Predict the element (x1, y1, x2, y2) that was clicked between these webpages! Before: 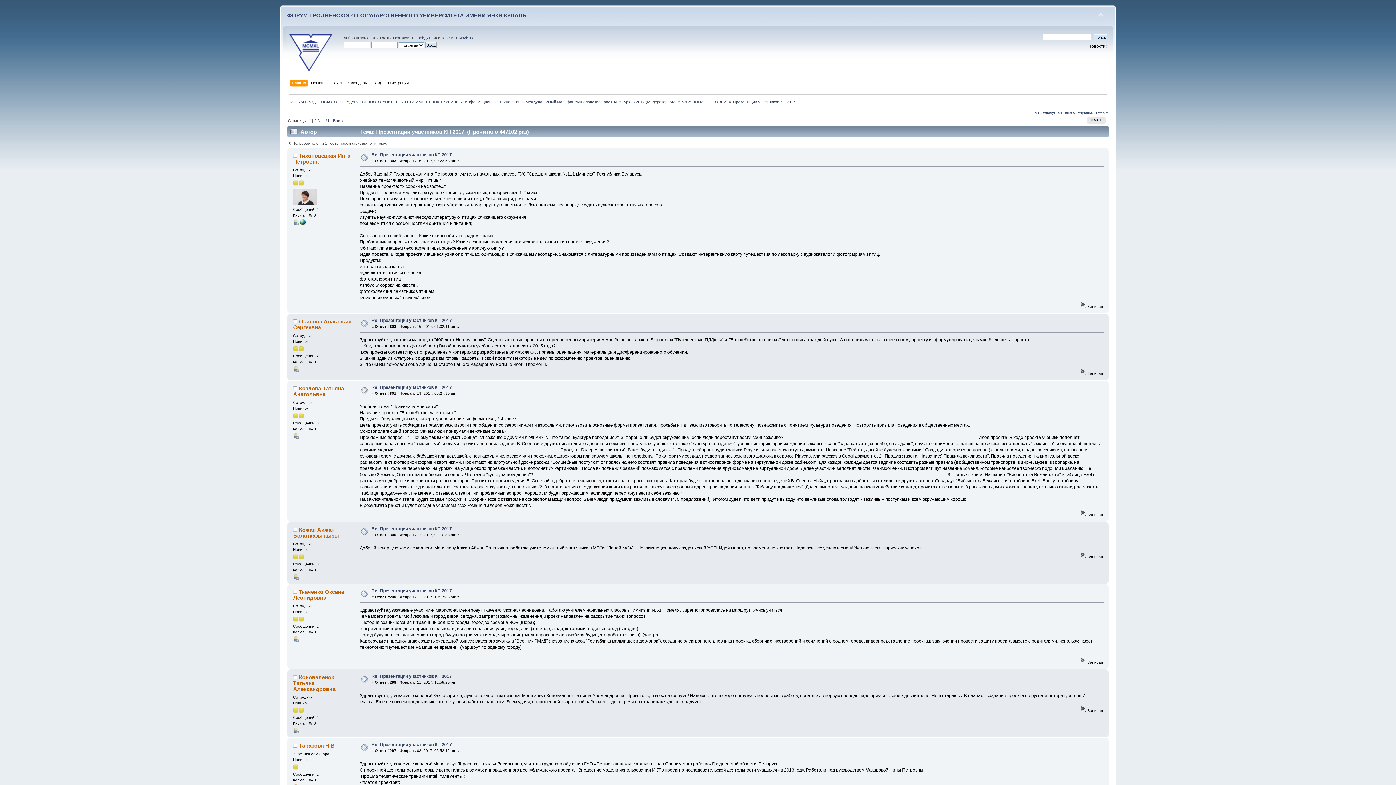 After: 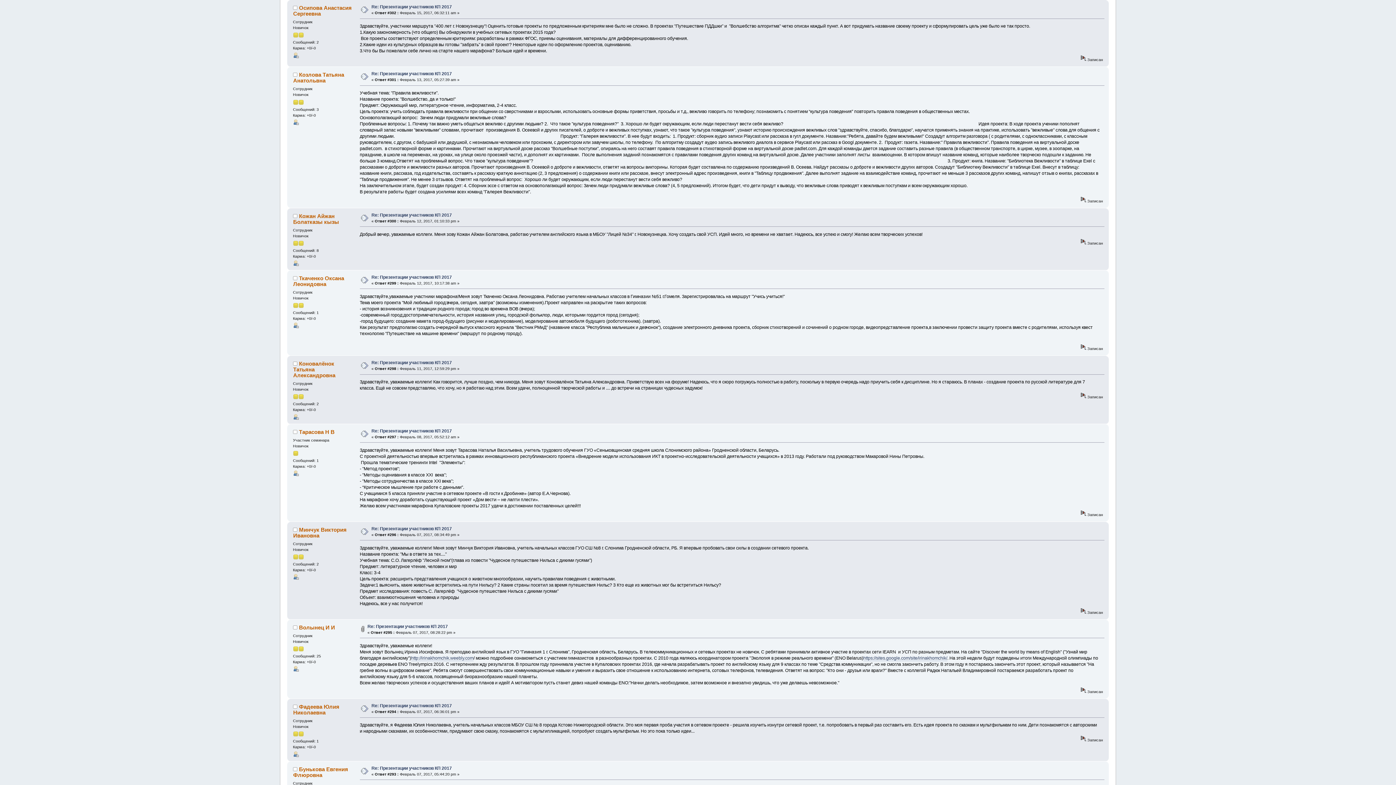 Action: bbox: (371, 318, 451, 323) label: Re: Презентации участников КП 2017